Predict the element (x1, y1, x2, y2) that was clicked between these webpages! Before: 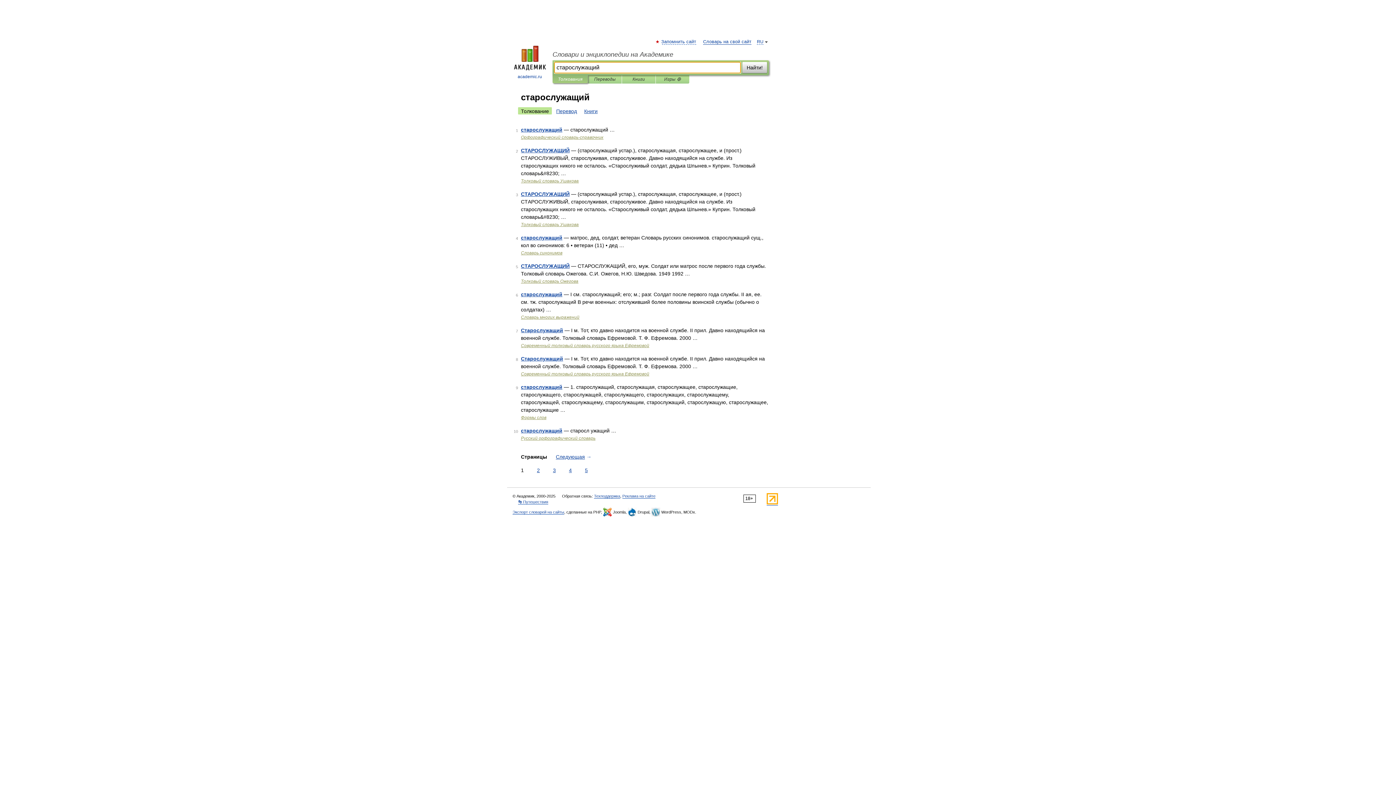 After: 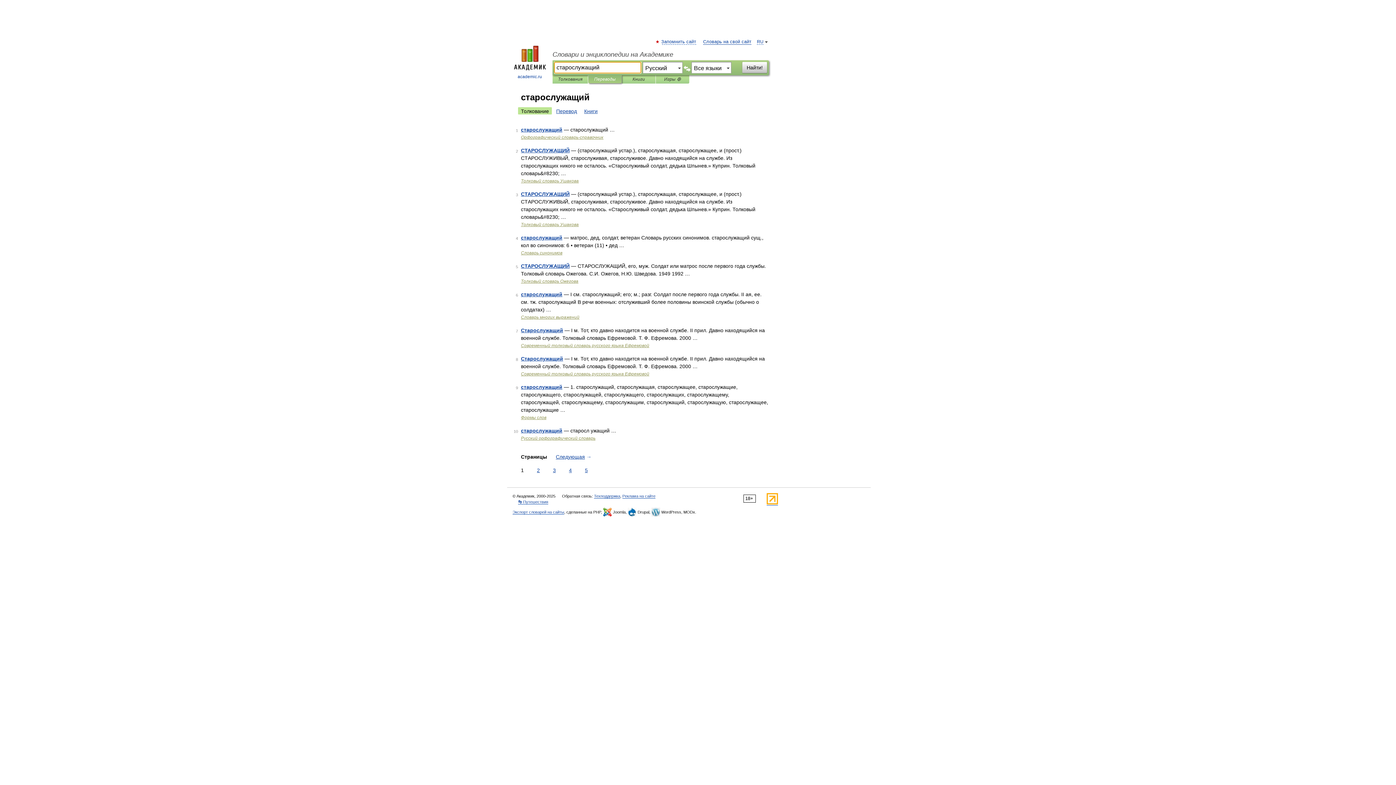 Action: label: Переводы bbox: (593, 75, 616, 83)